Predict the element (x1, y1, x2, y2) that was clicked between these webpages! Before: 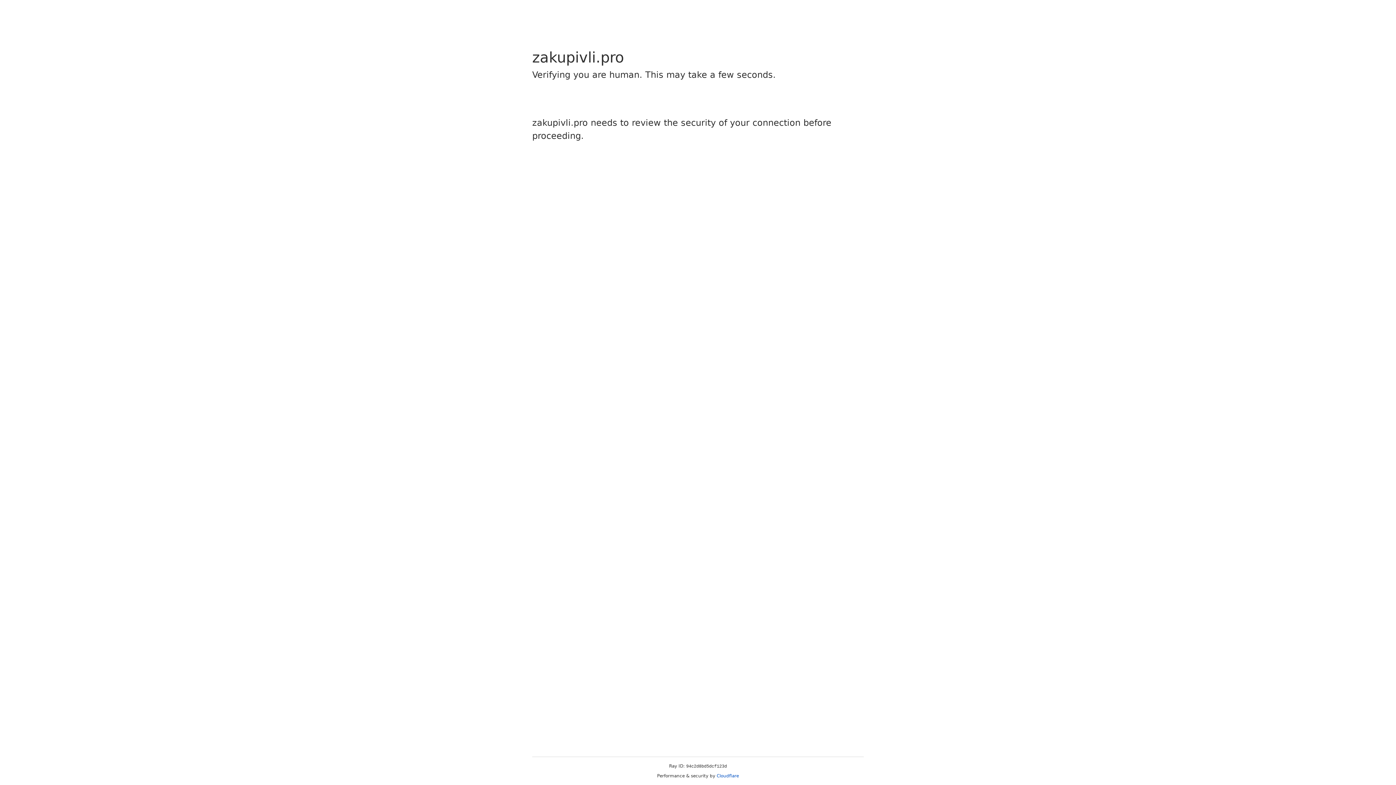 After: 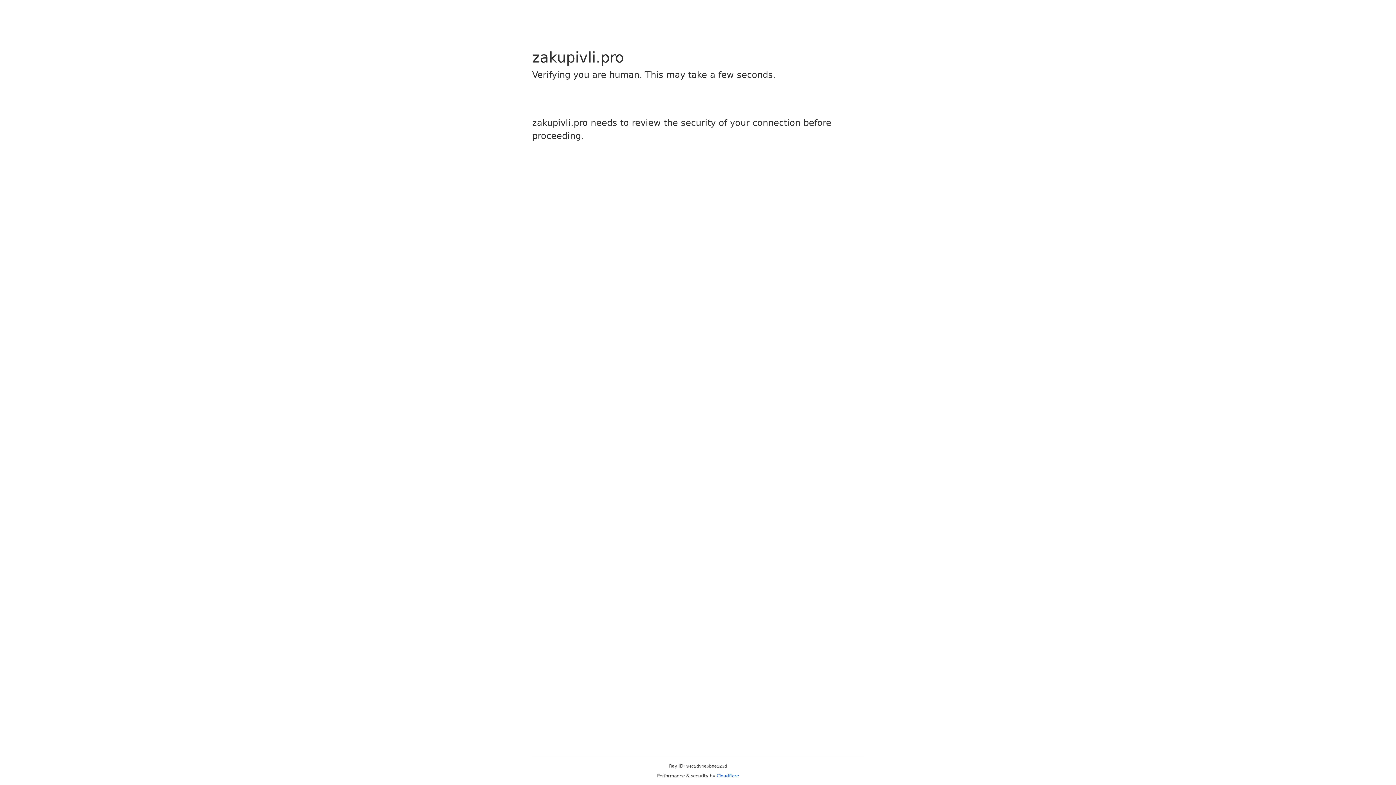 Action: bbox: (716, 773, 739, 778) label: Cloudflare